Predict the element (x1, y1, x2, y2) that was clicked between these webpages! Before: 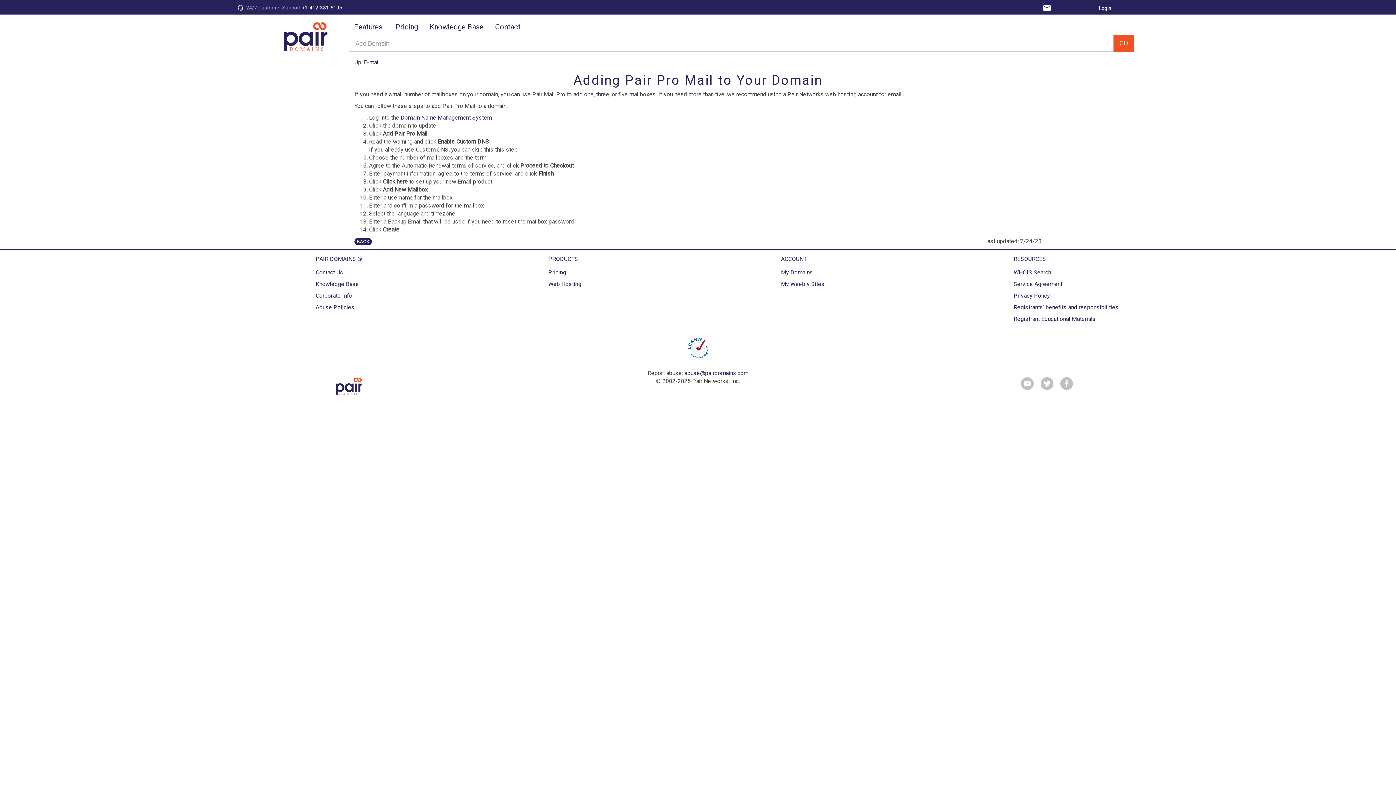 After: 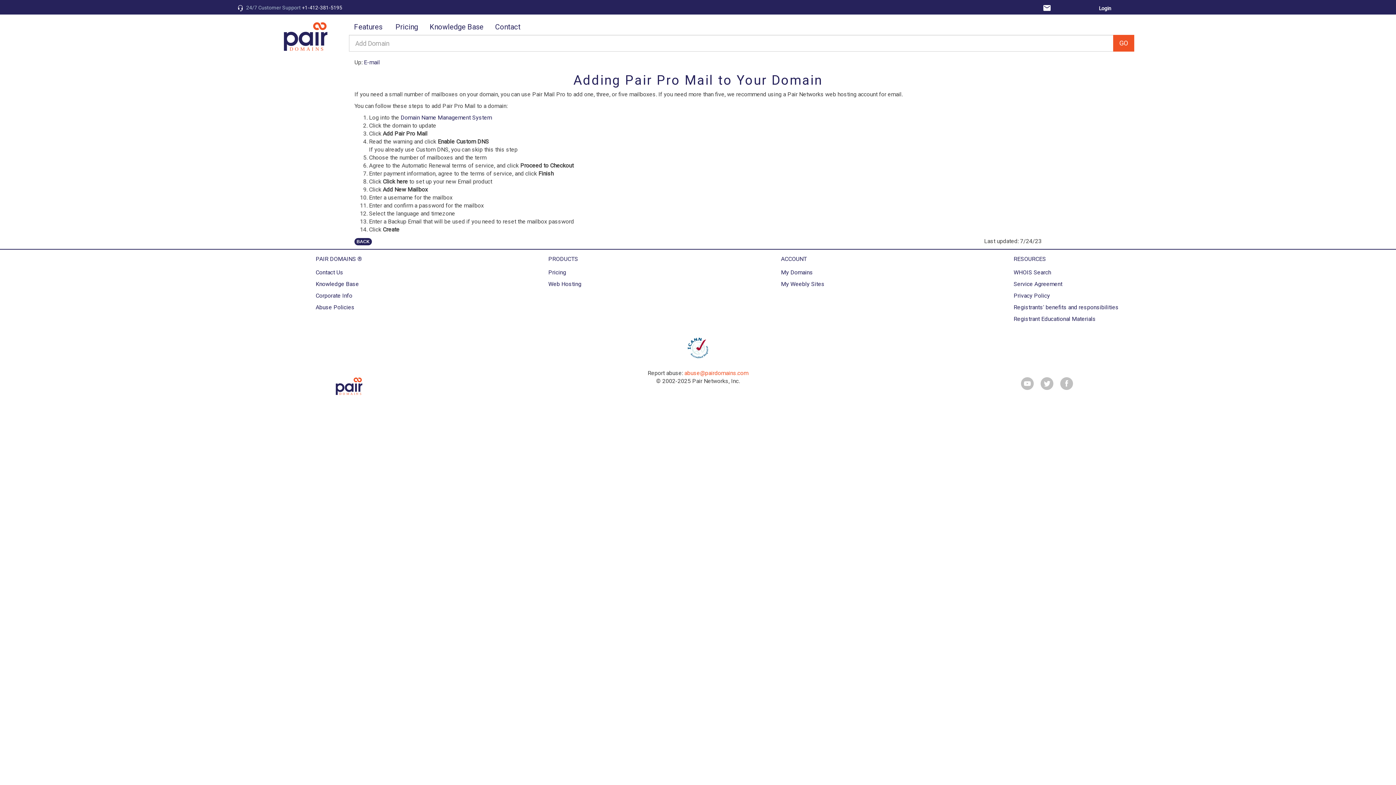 Action: label: abuse@pairdomains.com bbox: (684, 369, 748, 376)